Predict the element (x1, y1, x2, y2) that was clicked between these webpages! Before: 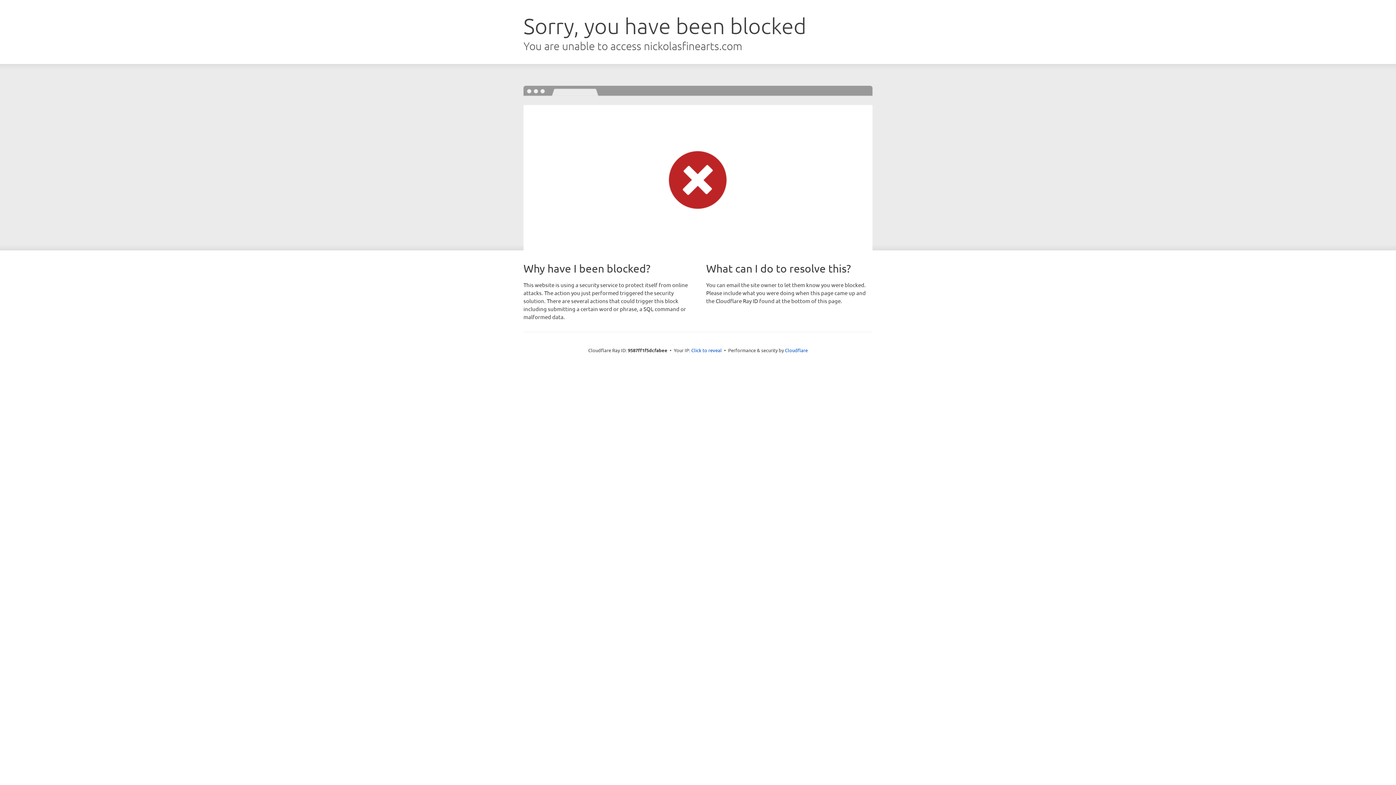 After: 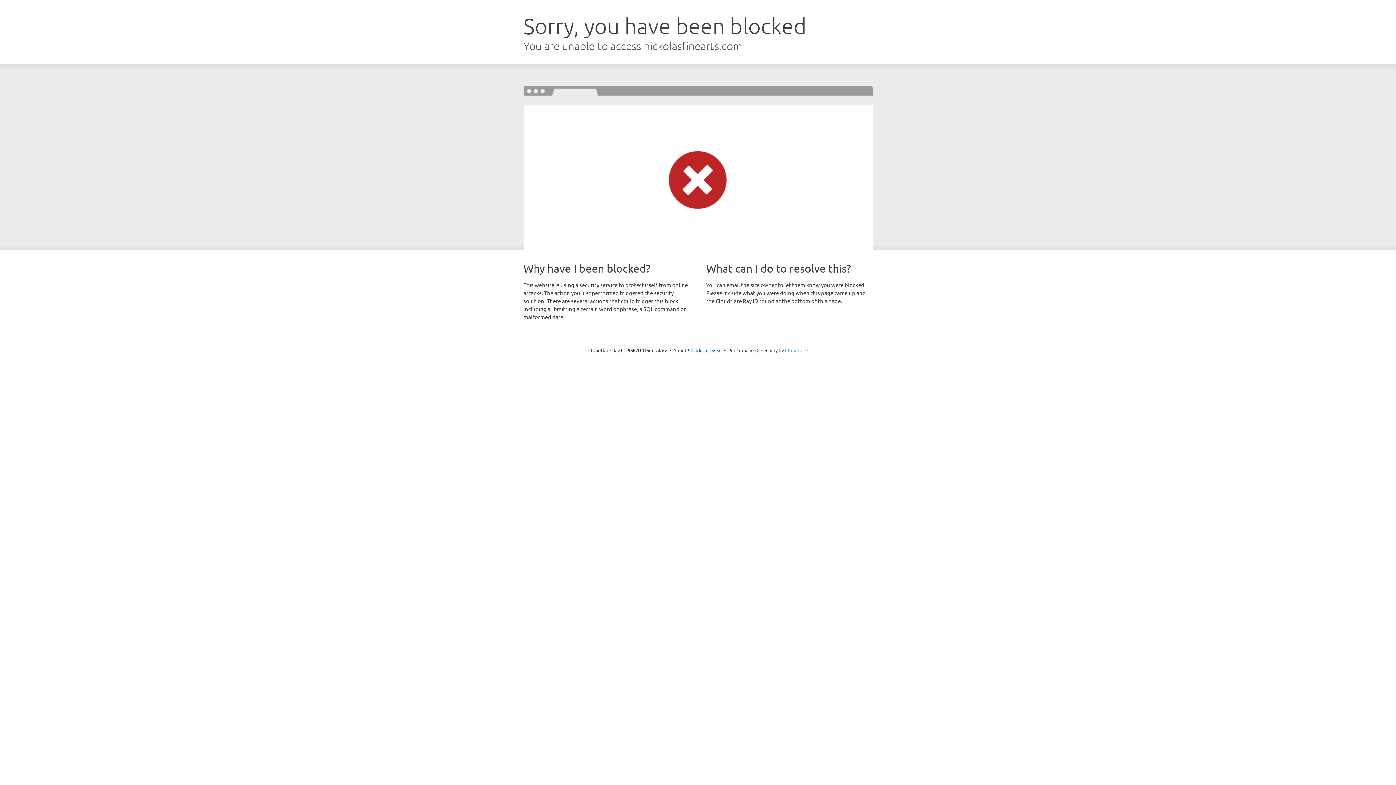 Action: bbox: (785, 347, 808, 353) label: Cloudflare